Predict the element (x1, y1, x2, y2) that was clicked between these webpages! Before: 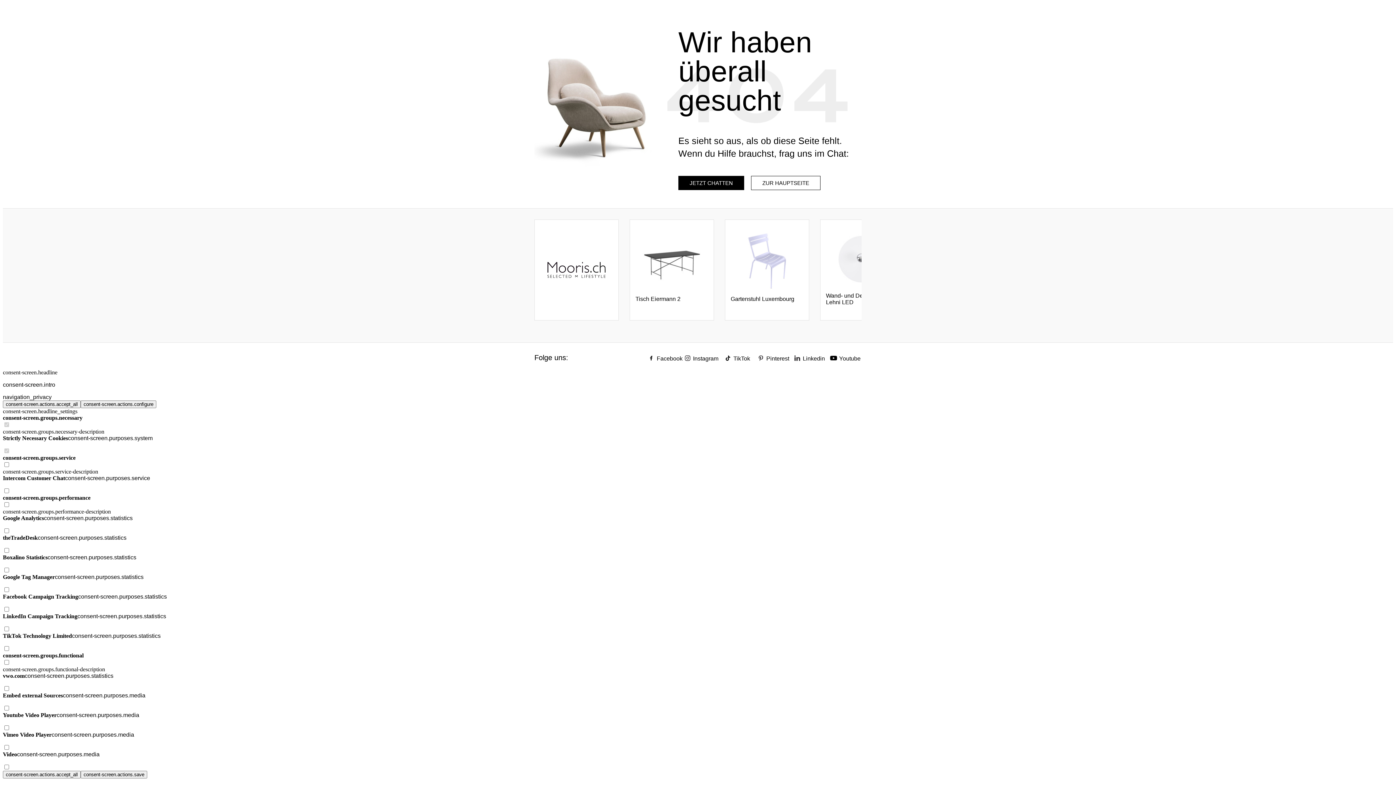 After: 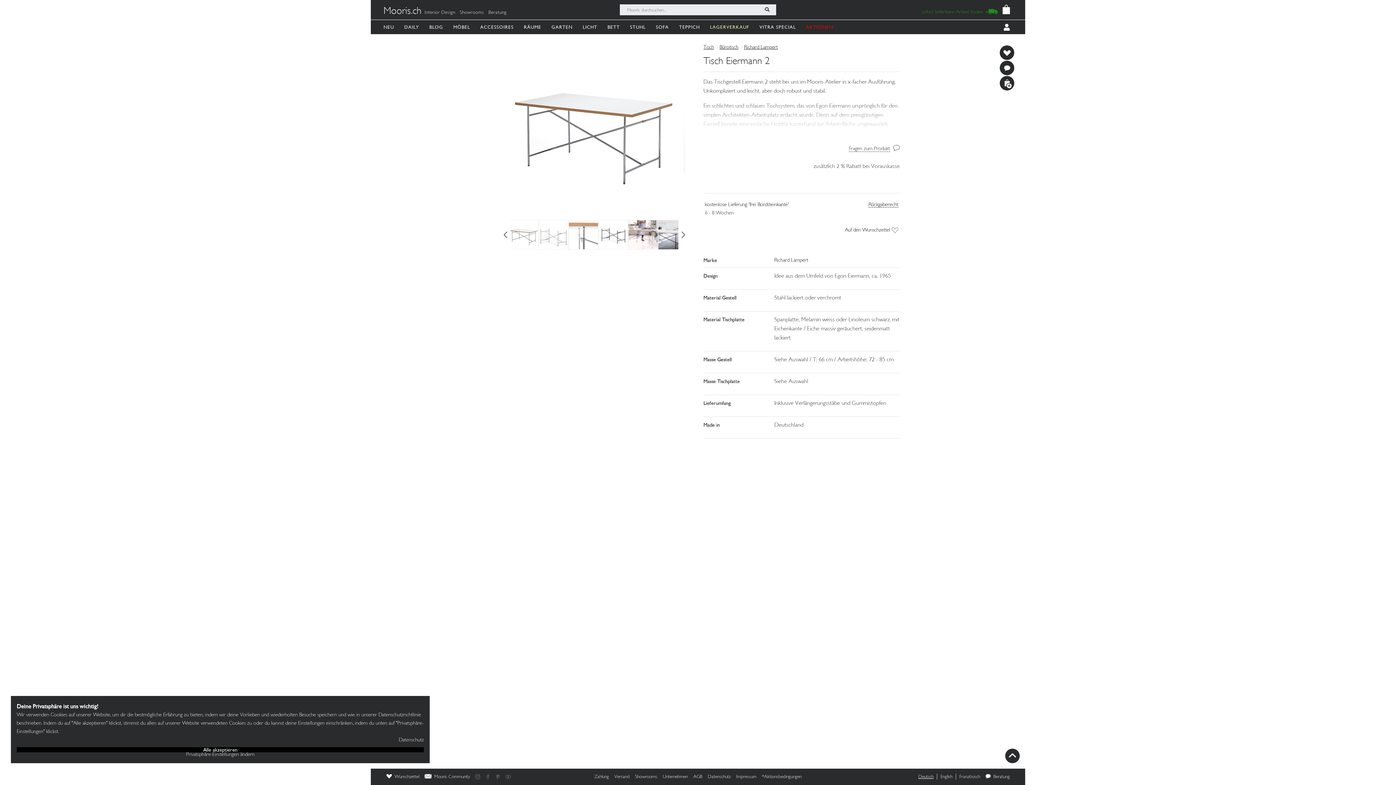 Action: label: Tisch Eiermann 2 bbox: (635, 232, 708, 308)